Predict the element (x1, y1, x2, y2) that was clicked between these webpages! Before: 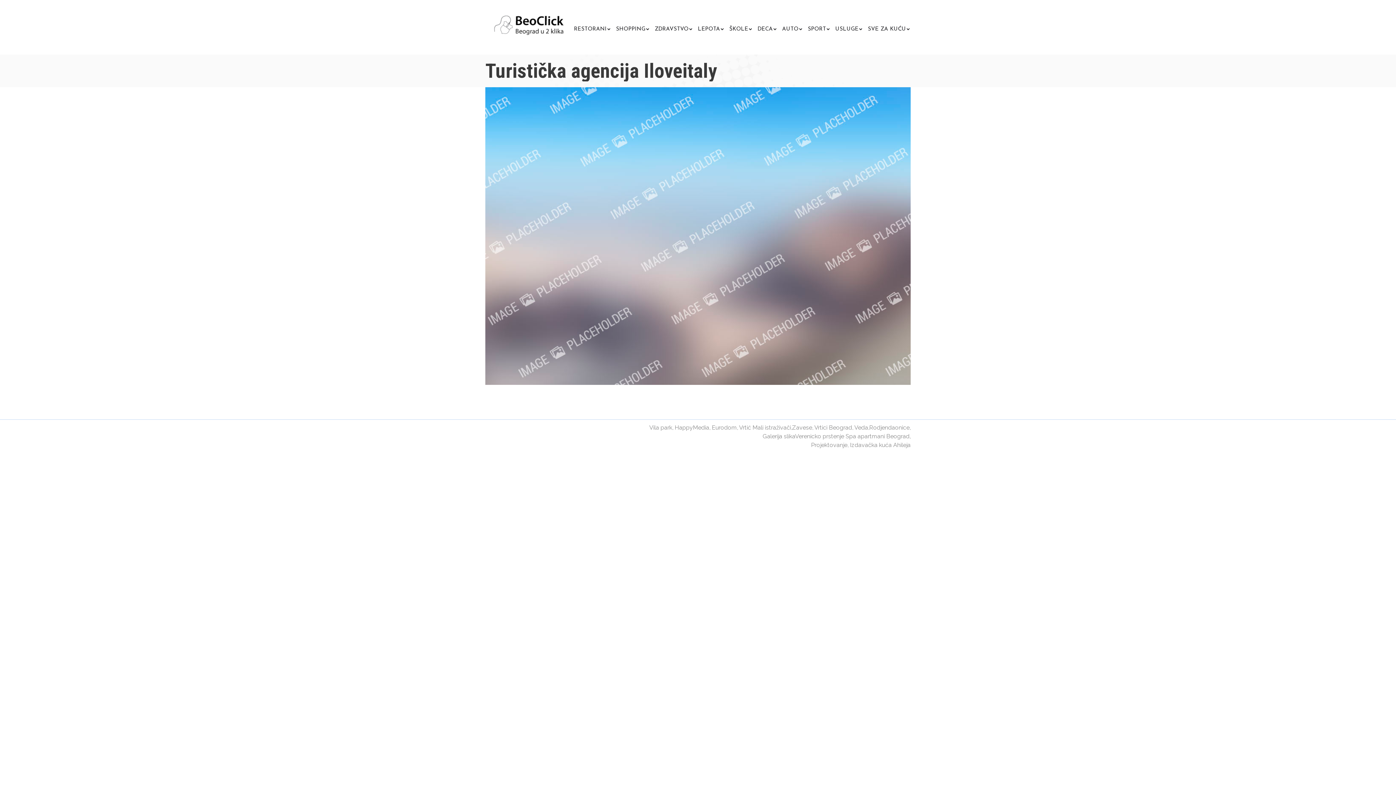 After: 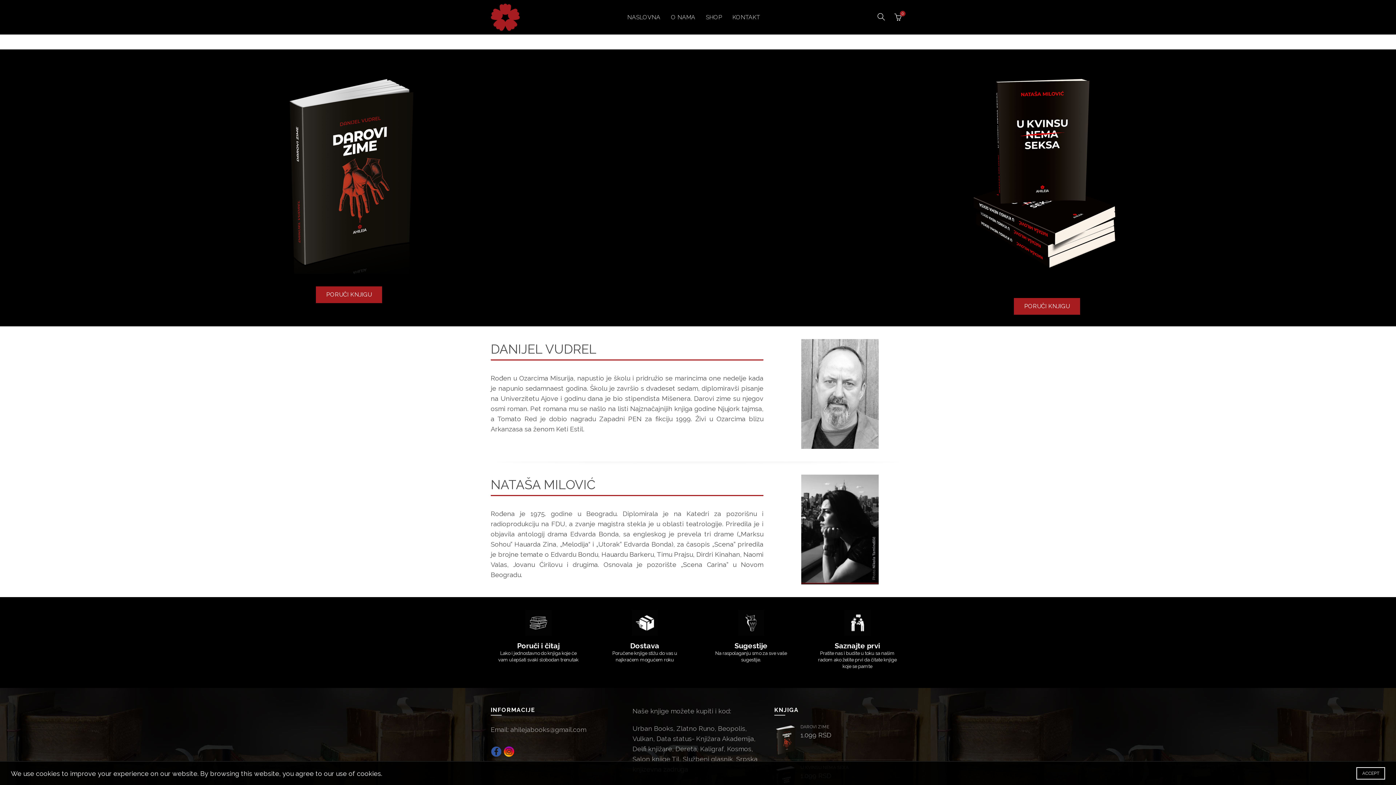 Action: bbox: (850, 441, 910, 448) label: Izdavačka kuća Ahileja